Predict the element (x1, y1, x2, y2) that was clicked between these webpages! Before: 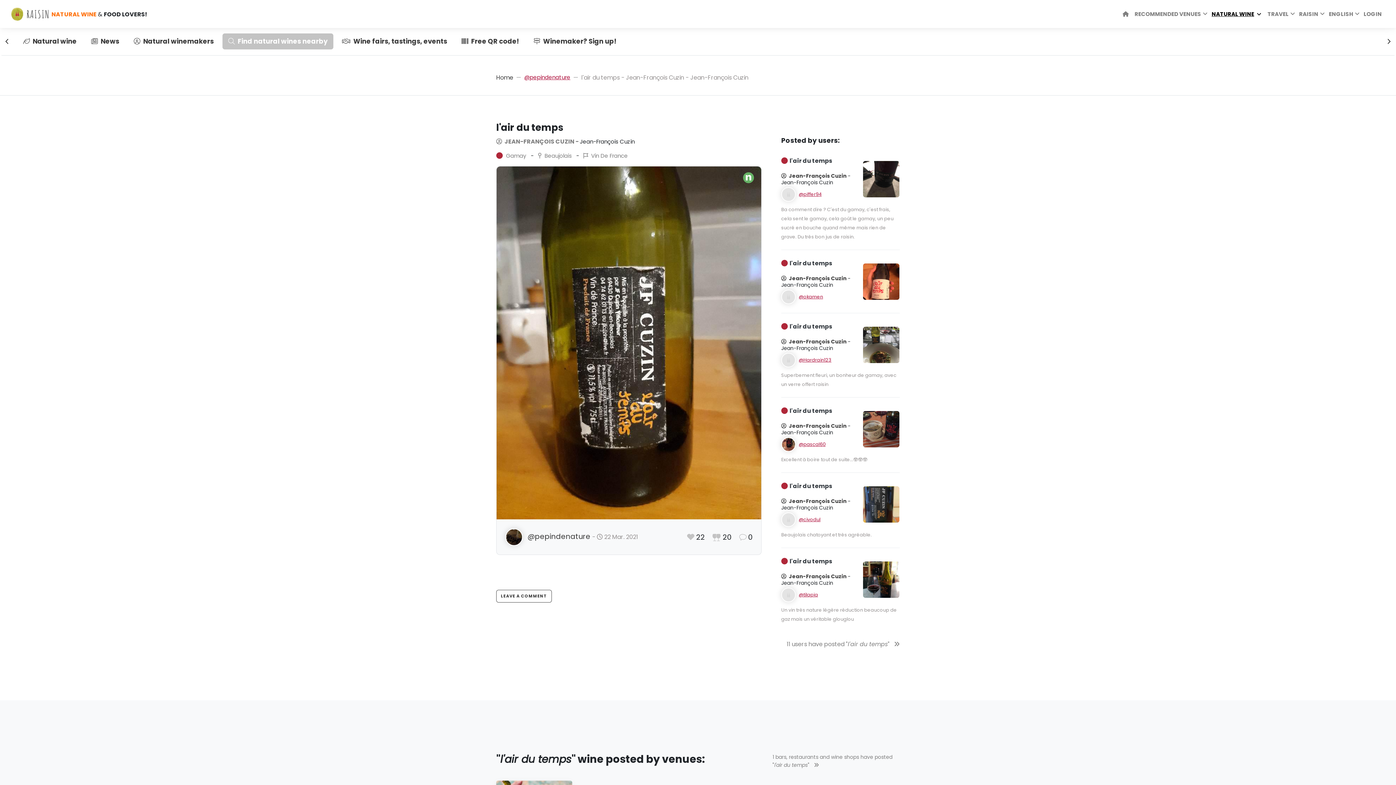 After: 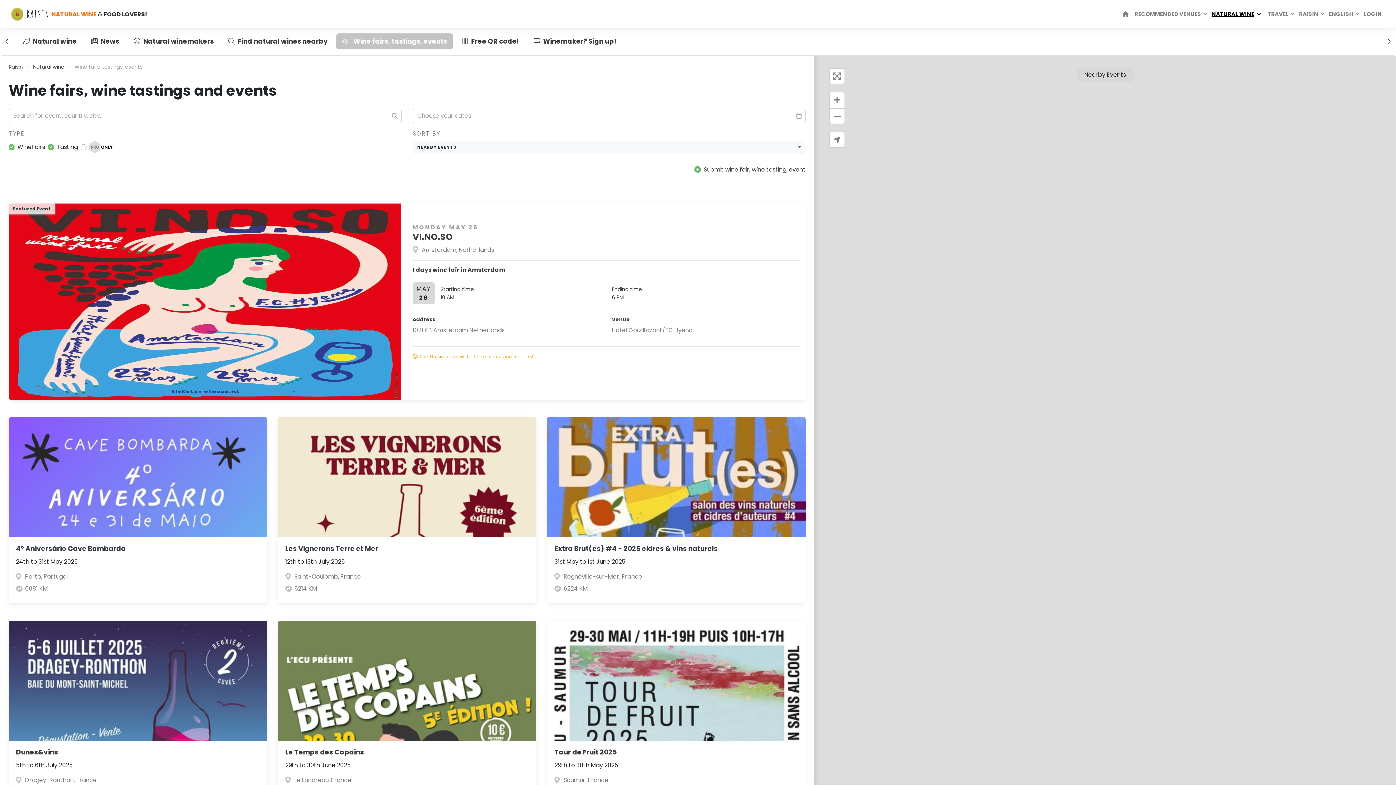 Action: bbox: (336, 33, 453, 49) label: Wine fairs, tastings, events